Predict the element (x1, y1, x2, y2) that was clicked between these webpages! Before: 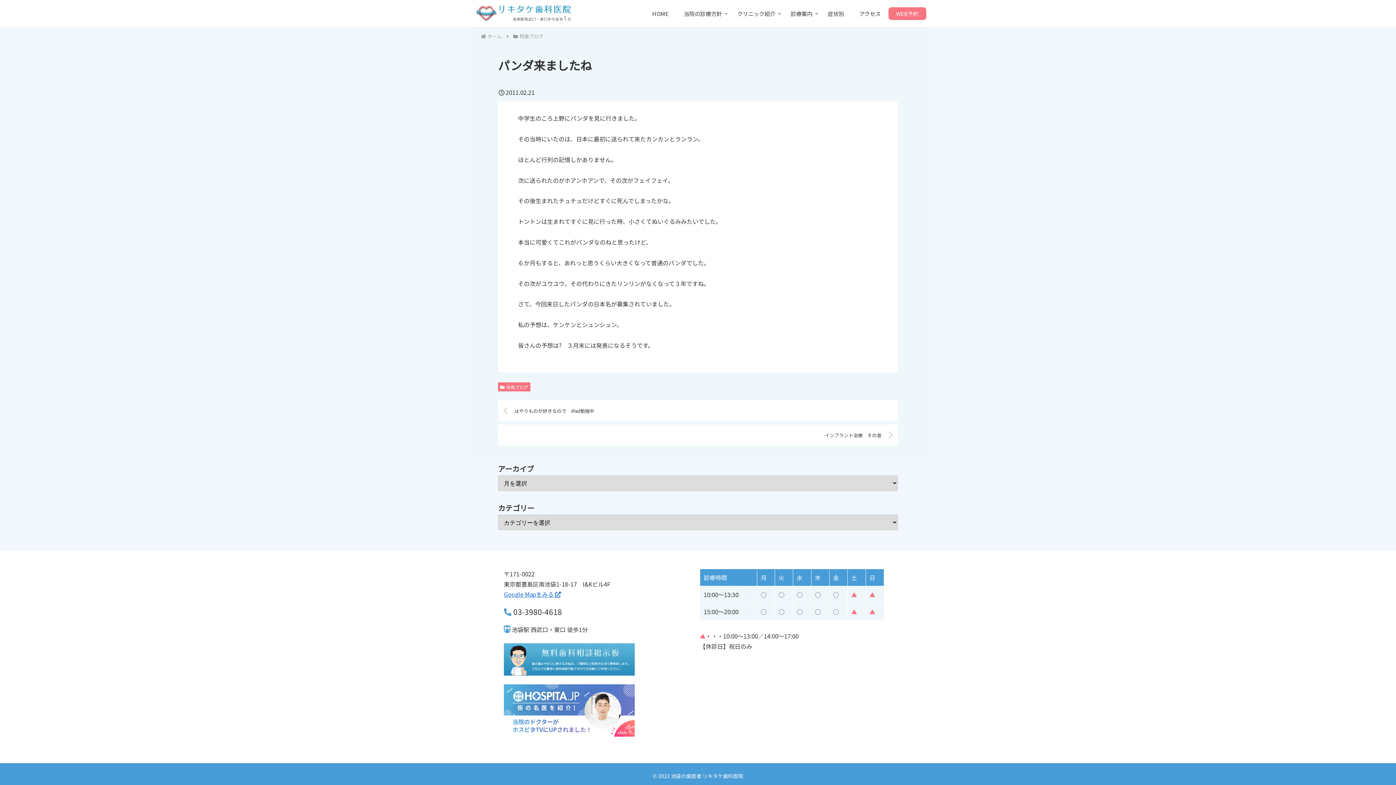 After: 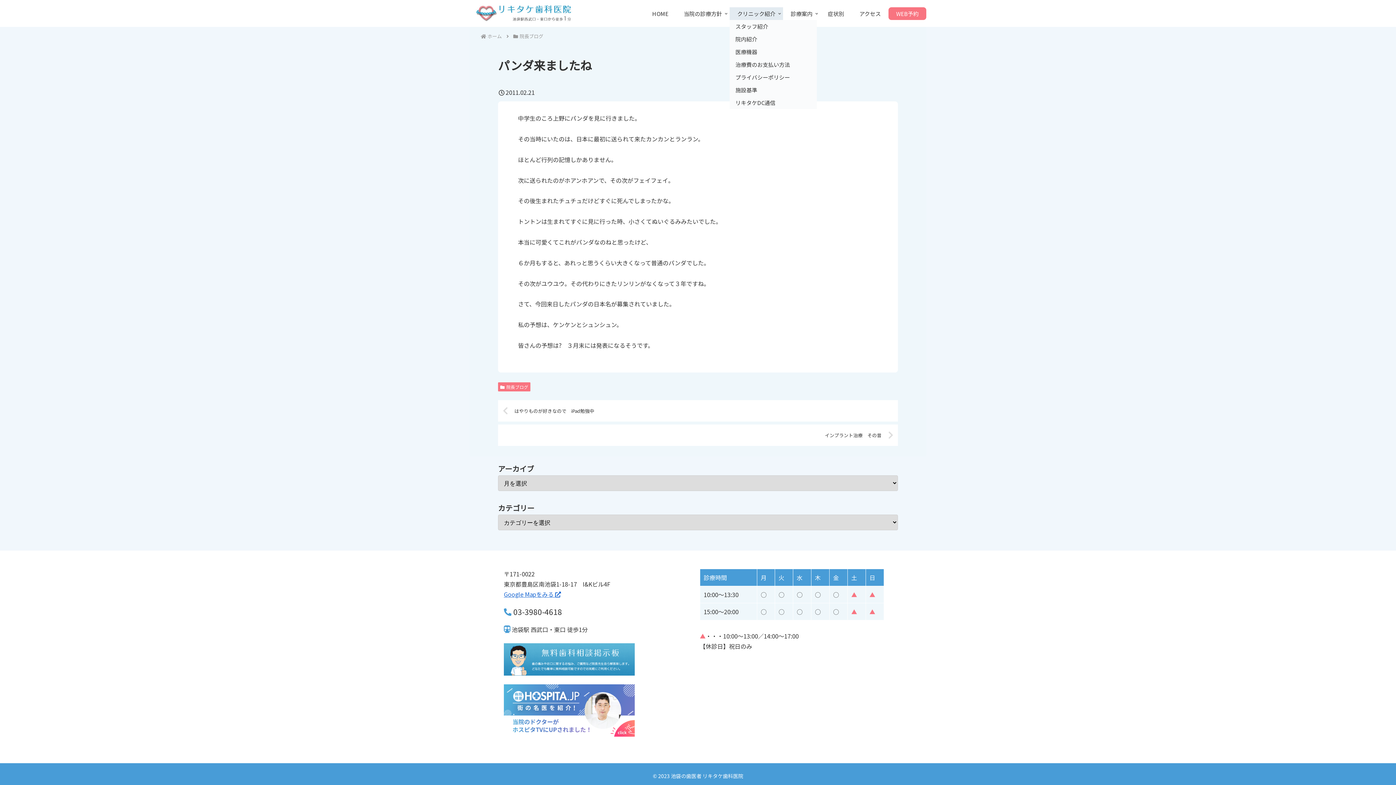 Action: bbox: (729, 7, 783, 19) label: クリニック紹介